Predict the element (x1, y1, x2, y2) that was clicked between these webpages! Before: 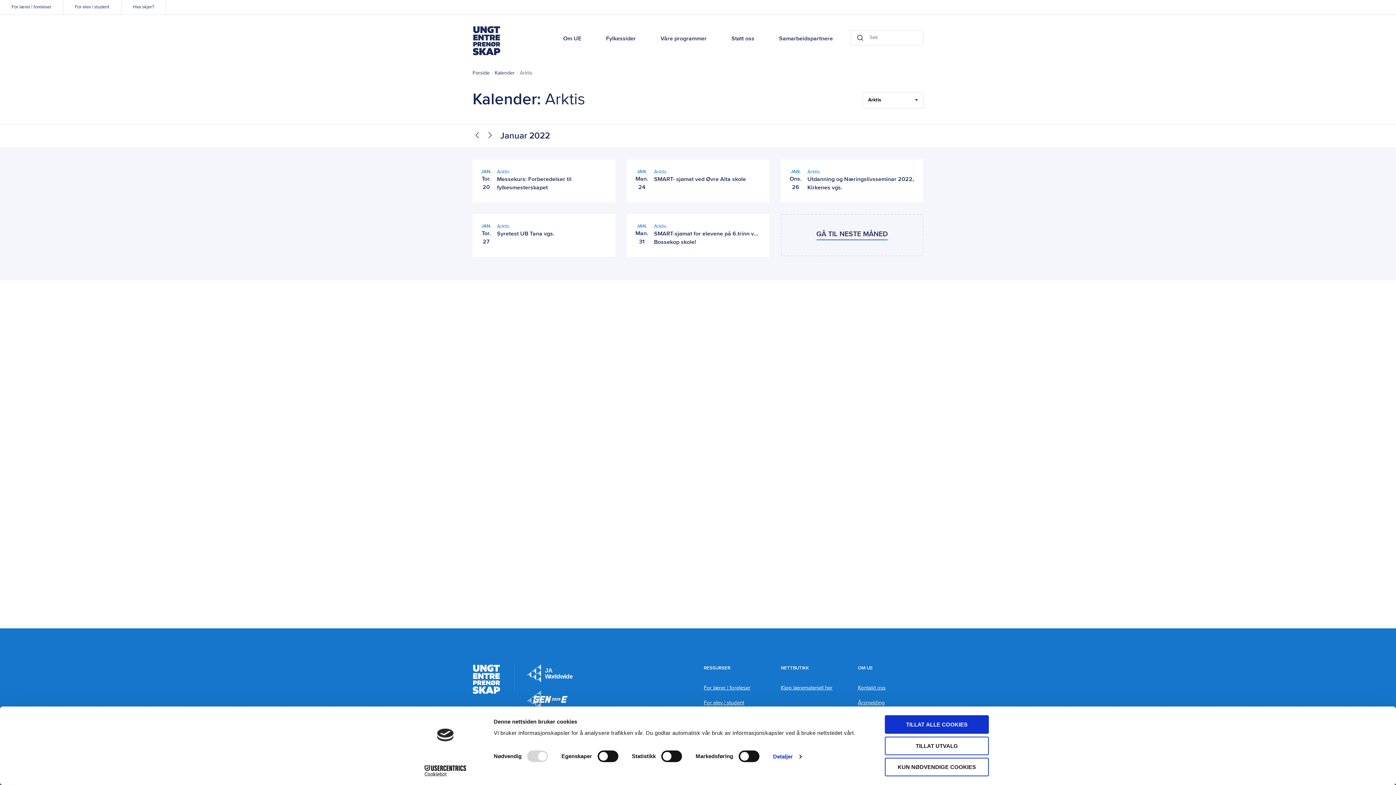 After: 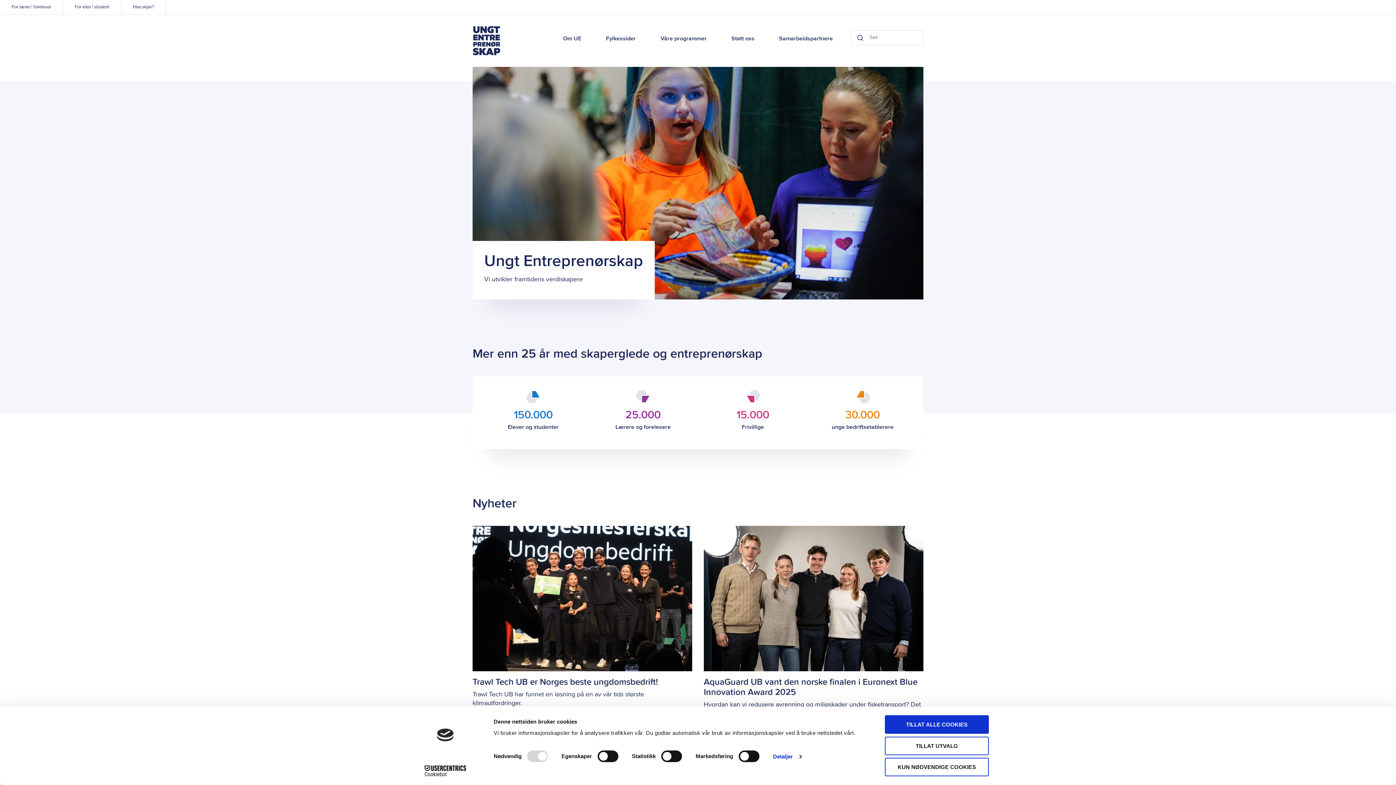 Action: label: Ungt Entreprenørskap bbox: (472, 665, 514, 694)